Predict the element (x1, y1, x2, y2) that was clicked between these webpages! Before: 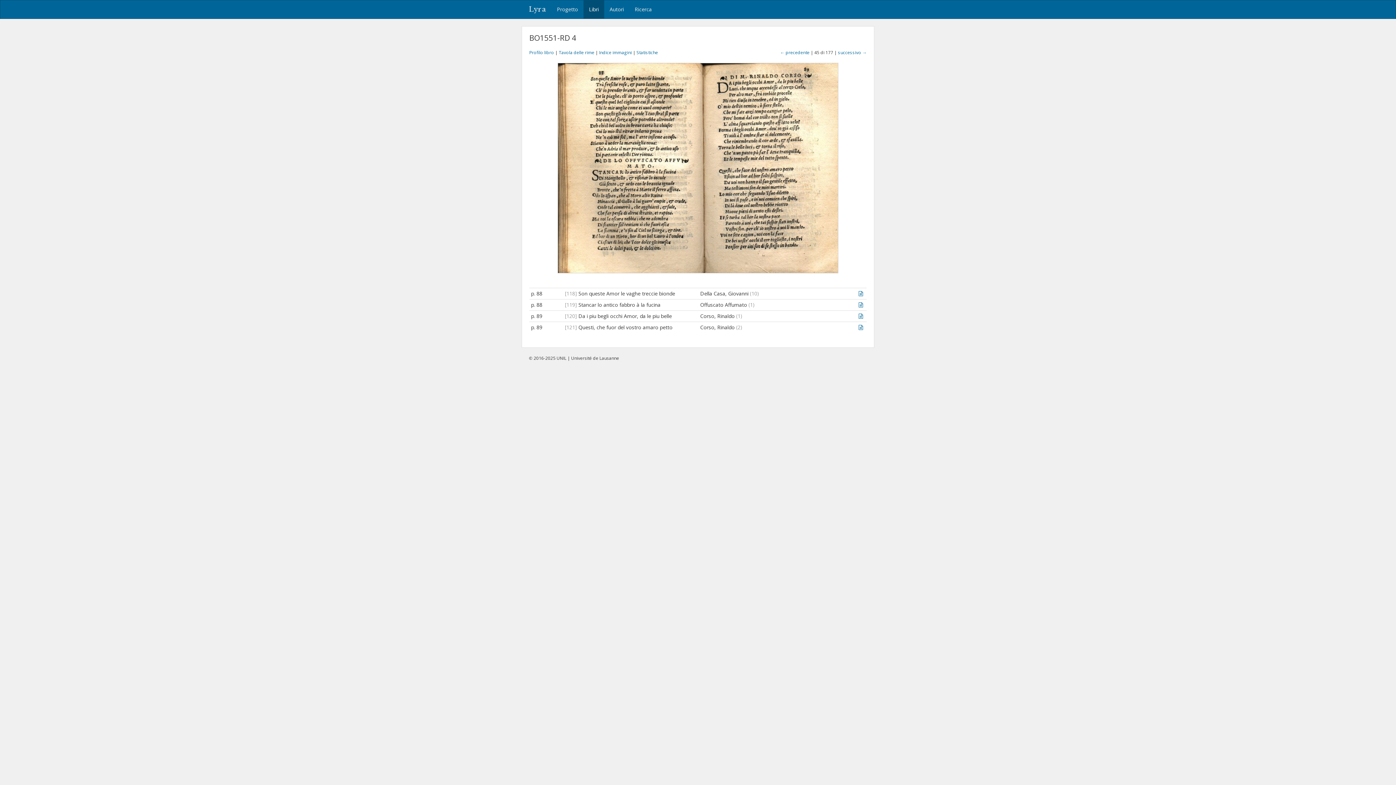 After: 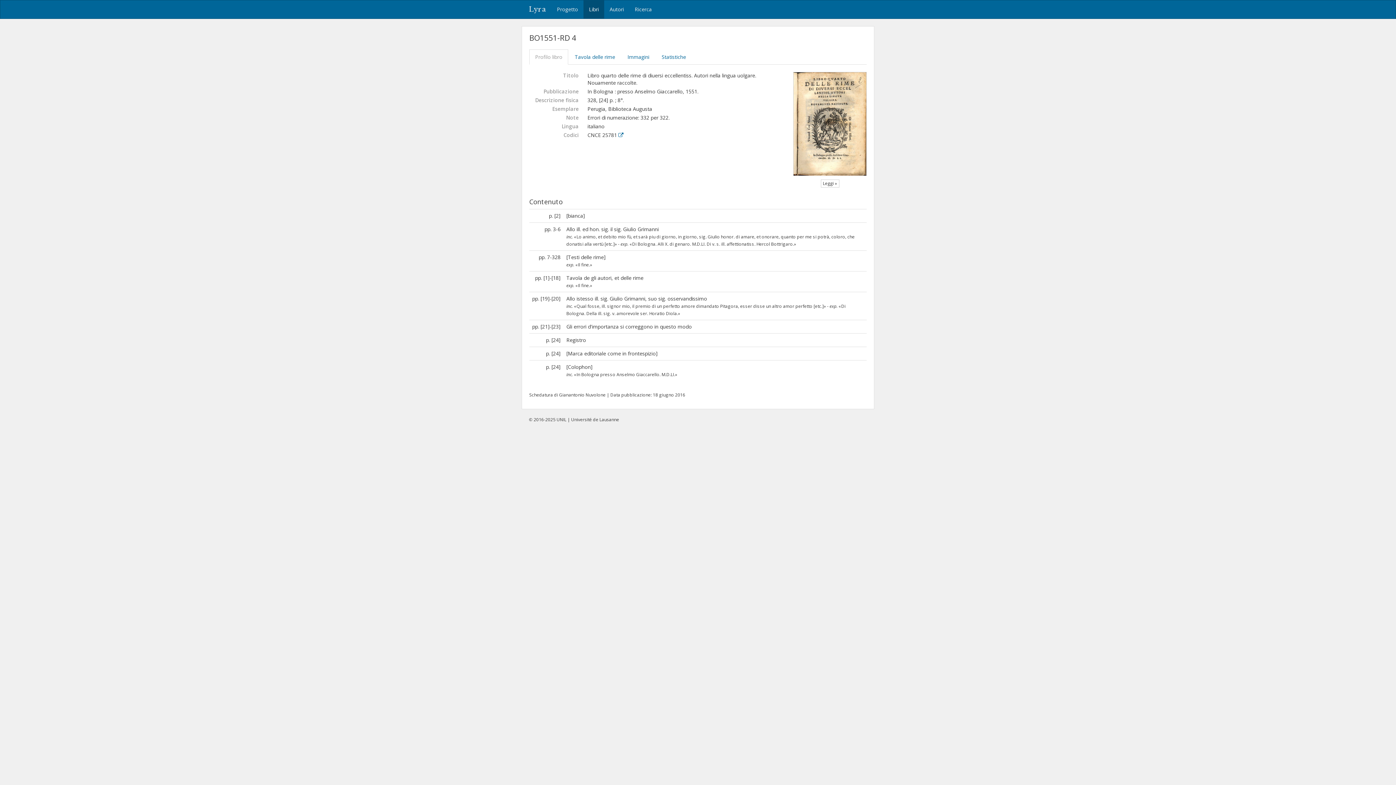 Action: label: Profilo libro bbox: (529, 49, 554, 55)